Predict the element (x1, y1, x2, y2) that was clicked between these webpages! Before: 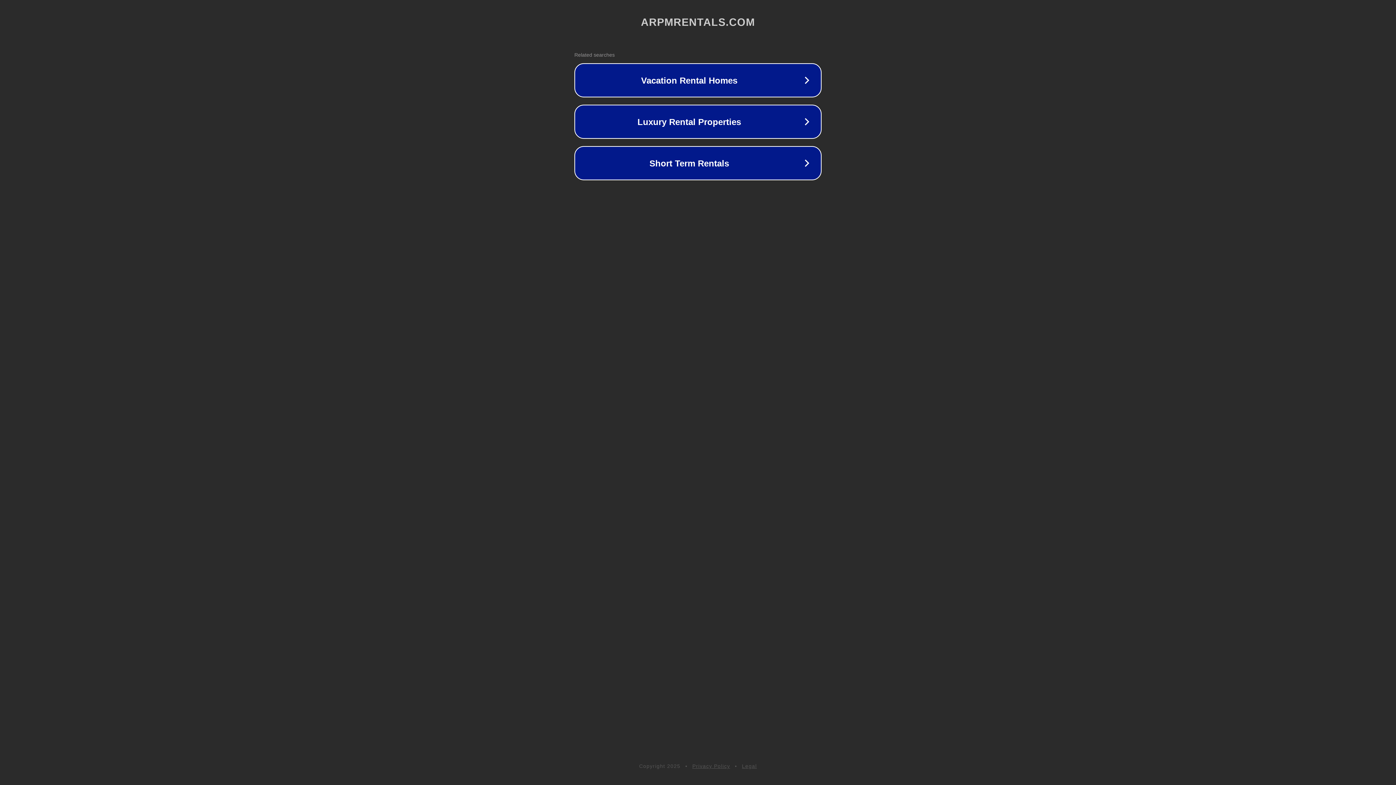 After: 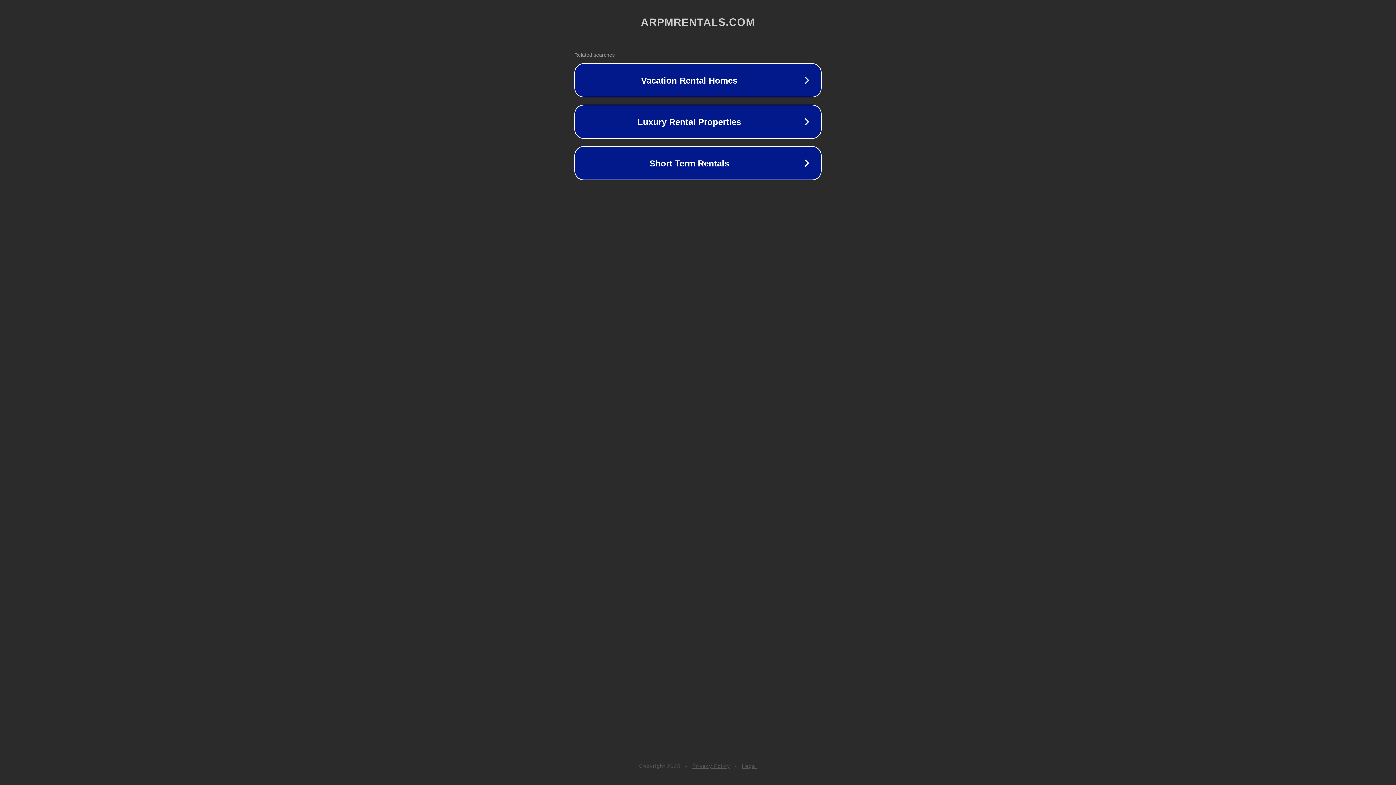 Action: bbox: (742, 763, 757, 769) label: Legal